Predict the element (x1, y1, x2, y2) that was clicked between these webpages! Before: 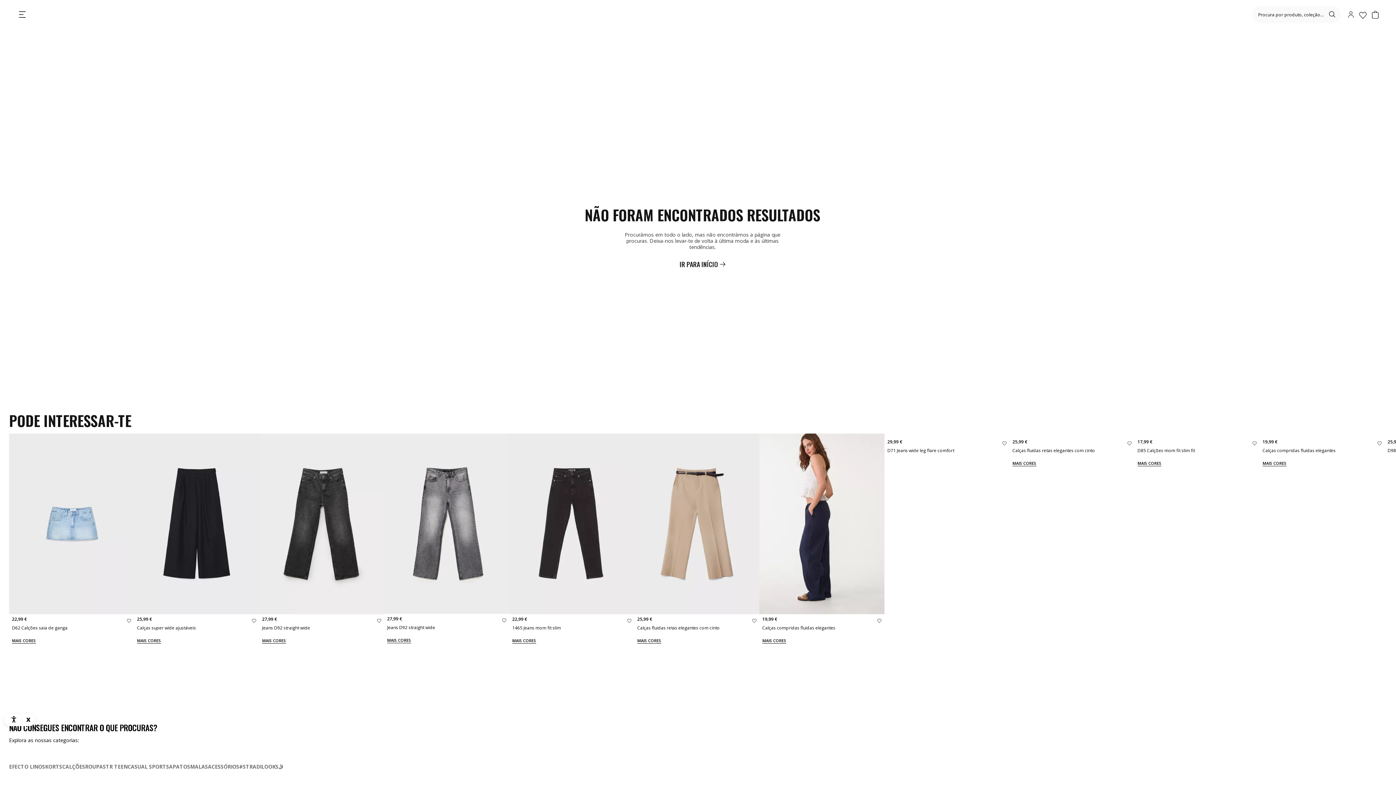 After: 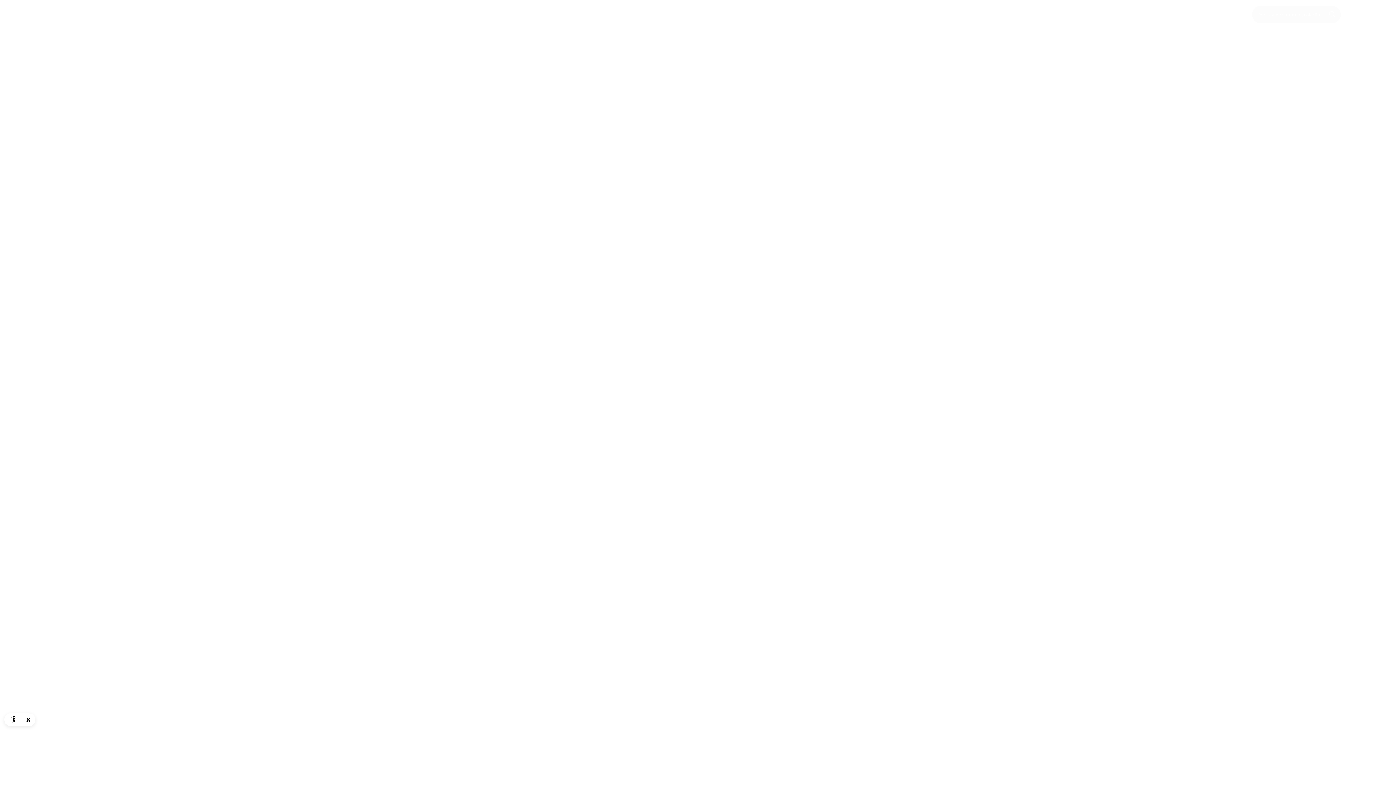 Action: label: IR PARA INÍCIO bbox: (9, 261, 1396, 268)